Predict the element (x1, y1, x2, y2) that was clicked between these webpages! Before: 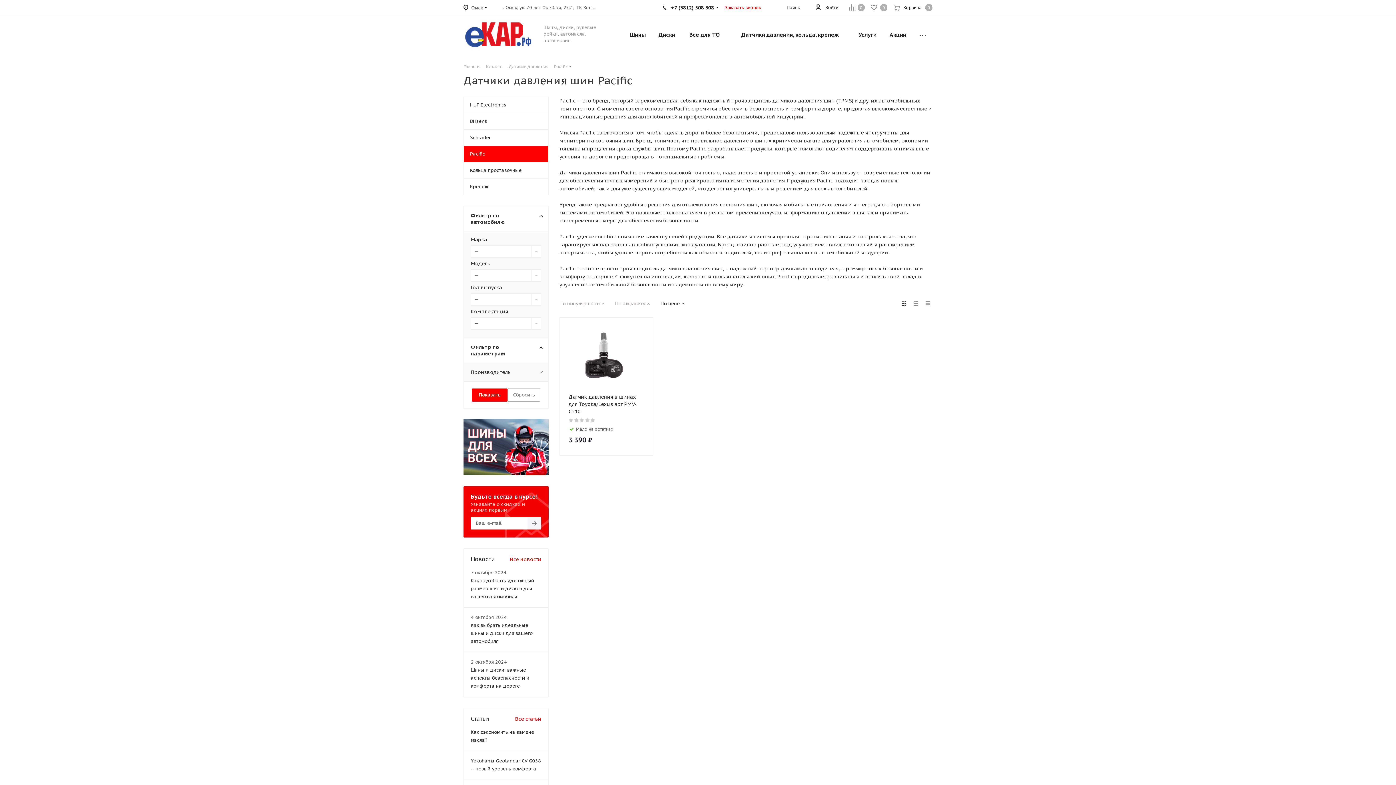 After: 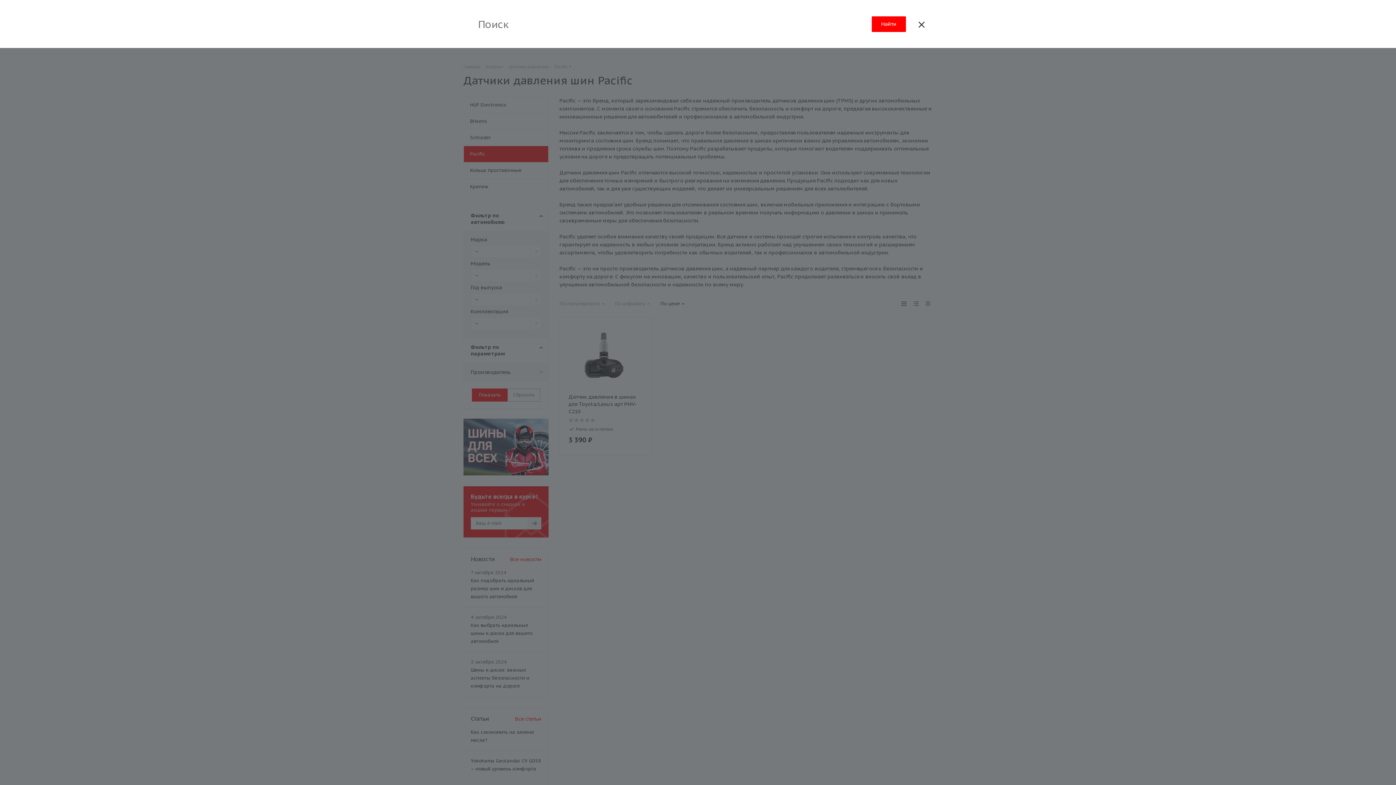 Action: bbox: (772, 1, 804, 13) label:  Поиск